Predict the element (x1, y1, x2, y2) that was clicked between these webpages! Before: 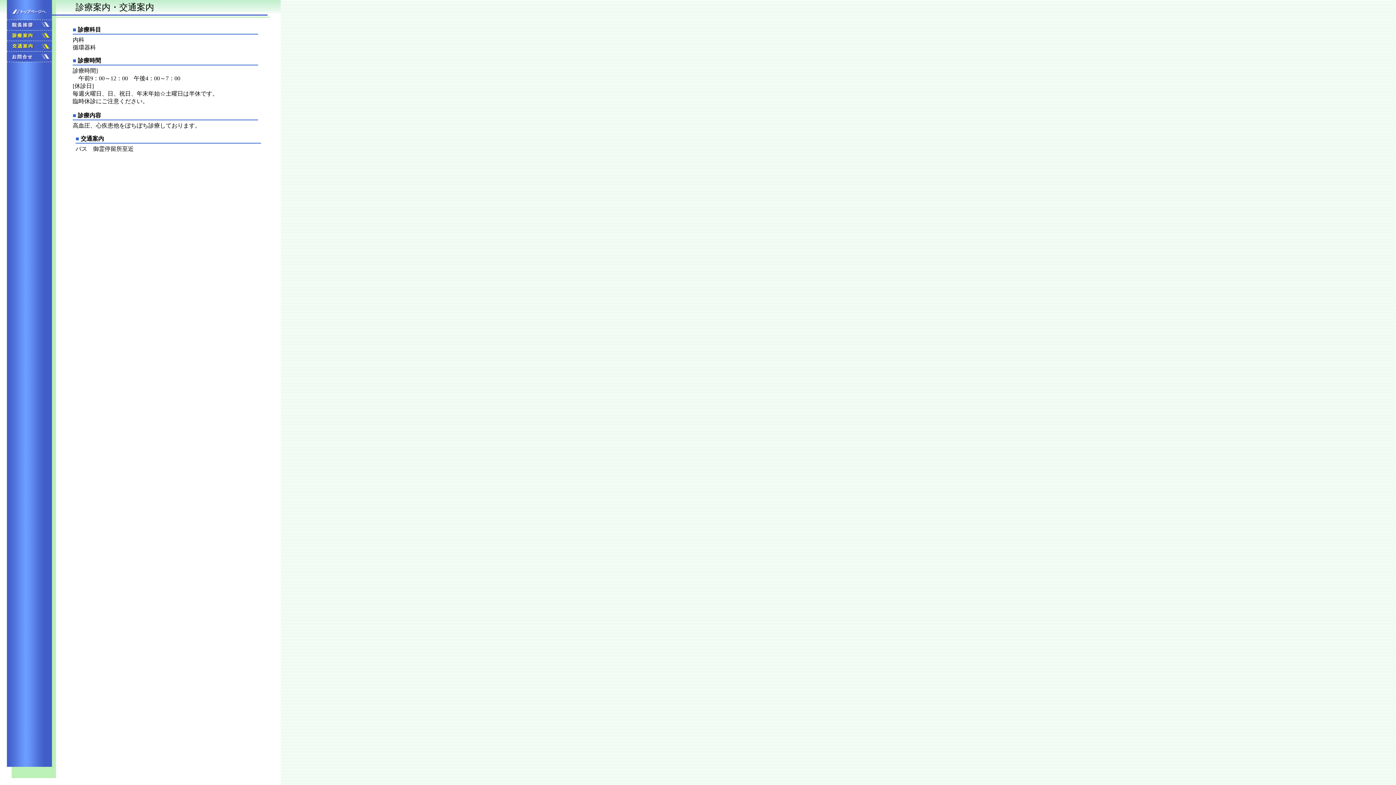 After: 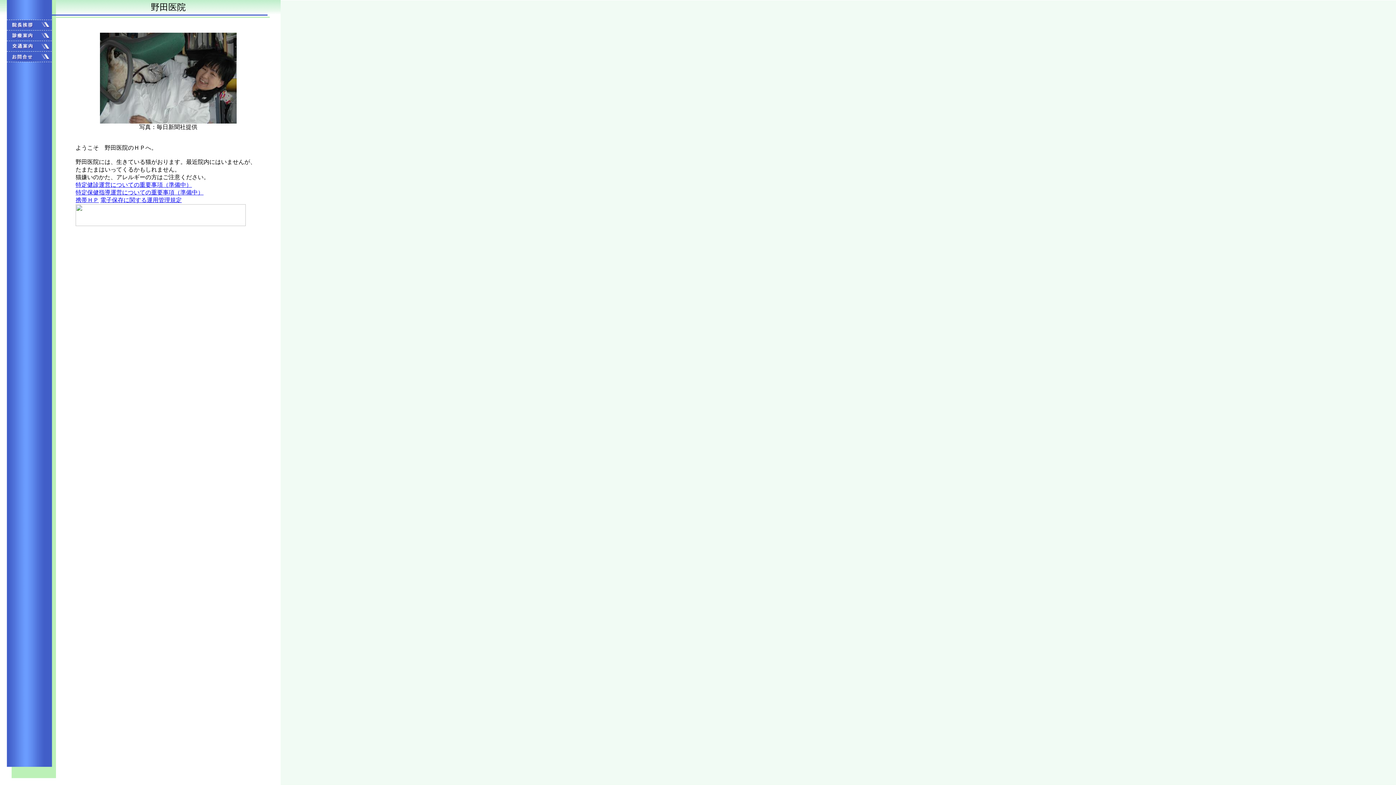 Action: bbox: (6, 9, 52, 15)